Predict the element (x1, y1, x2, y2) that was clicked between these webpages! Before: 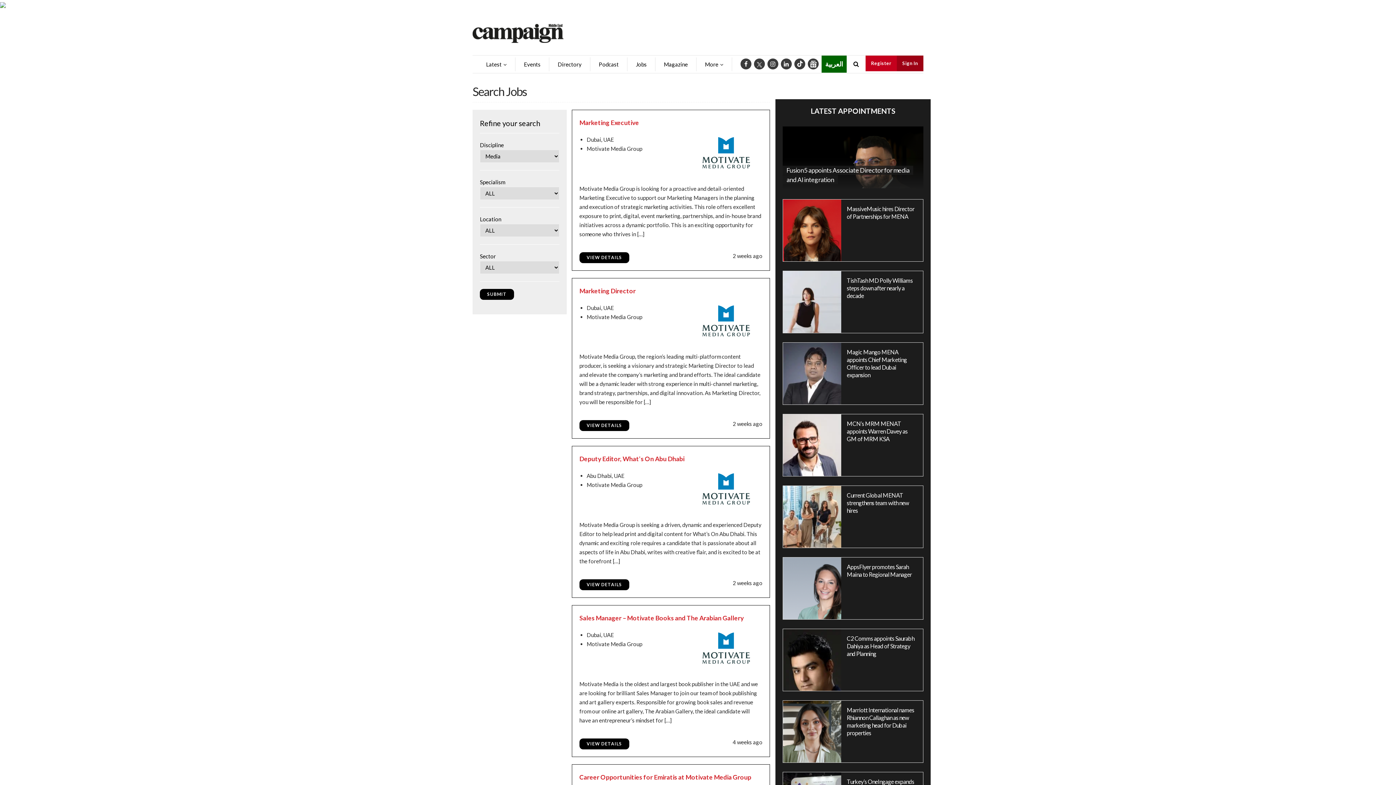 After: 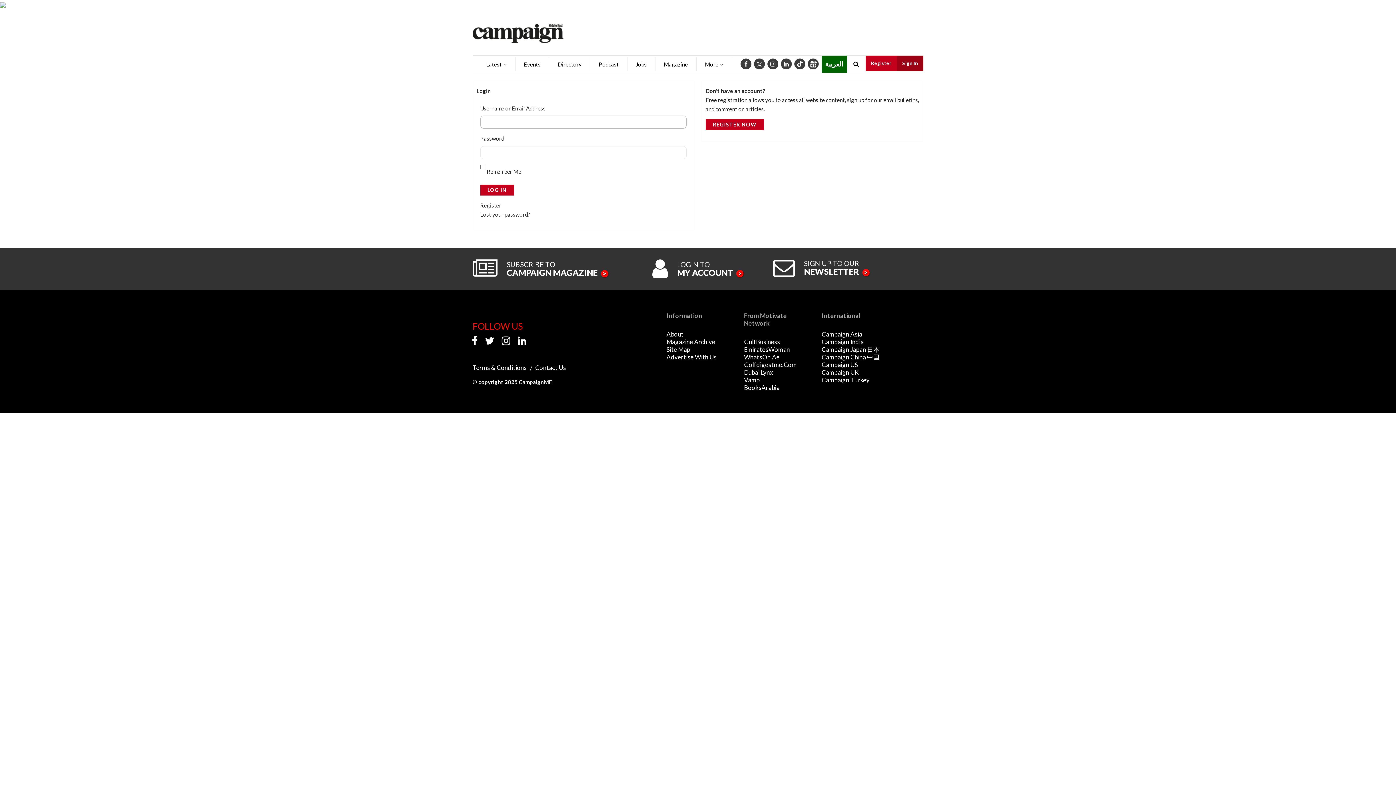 Action: bbox: (897, 55, 923, 71) label: Sign In